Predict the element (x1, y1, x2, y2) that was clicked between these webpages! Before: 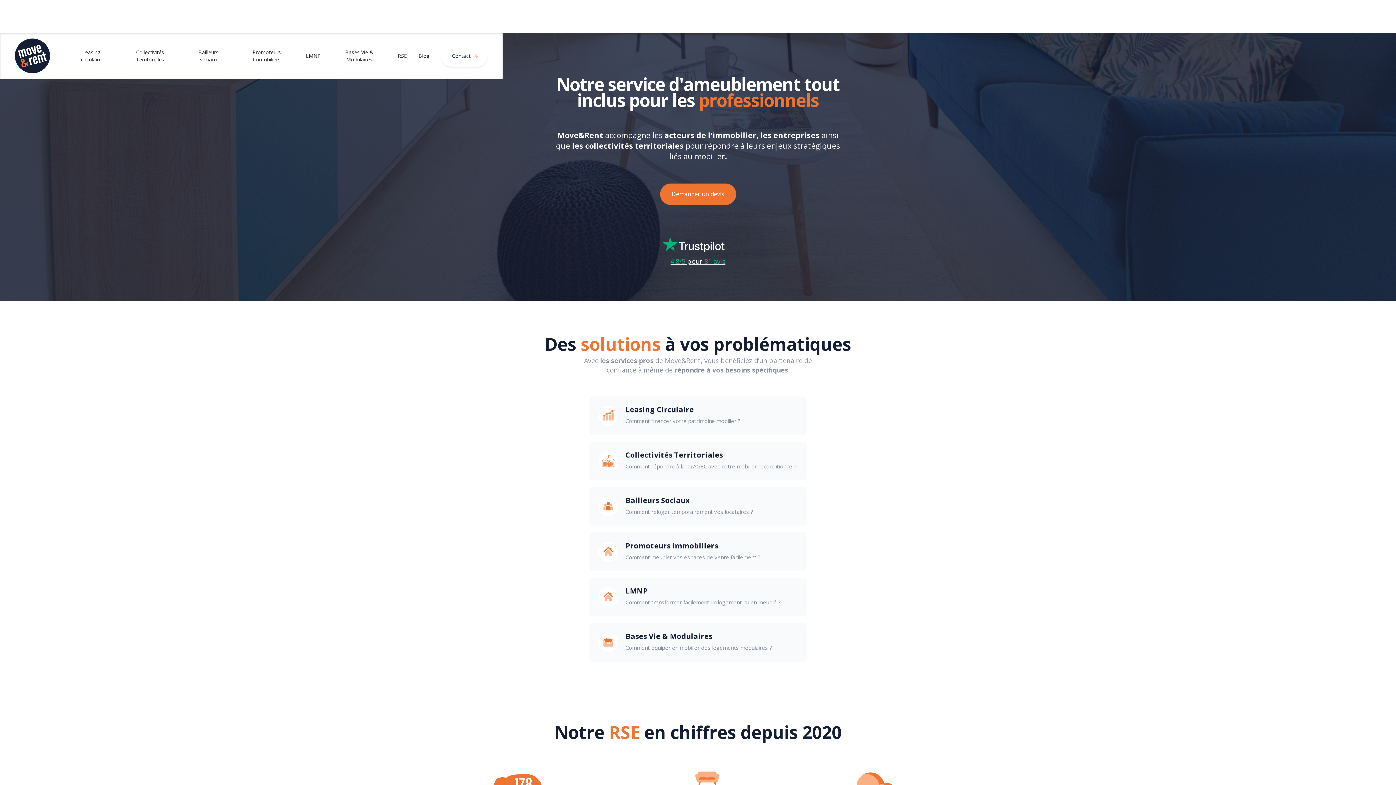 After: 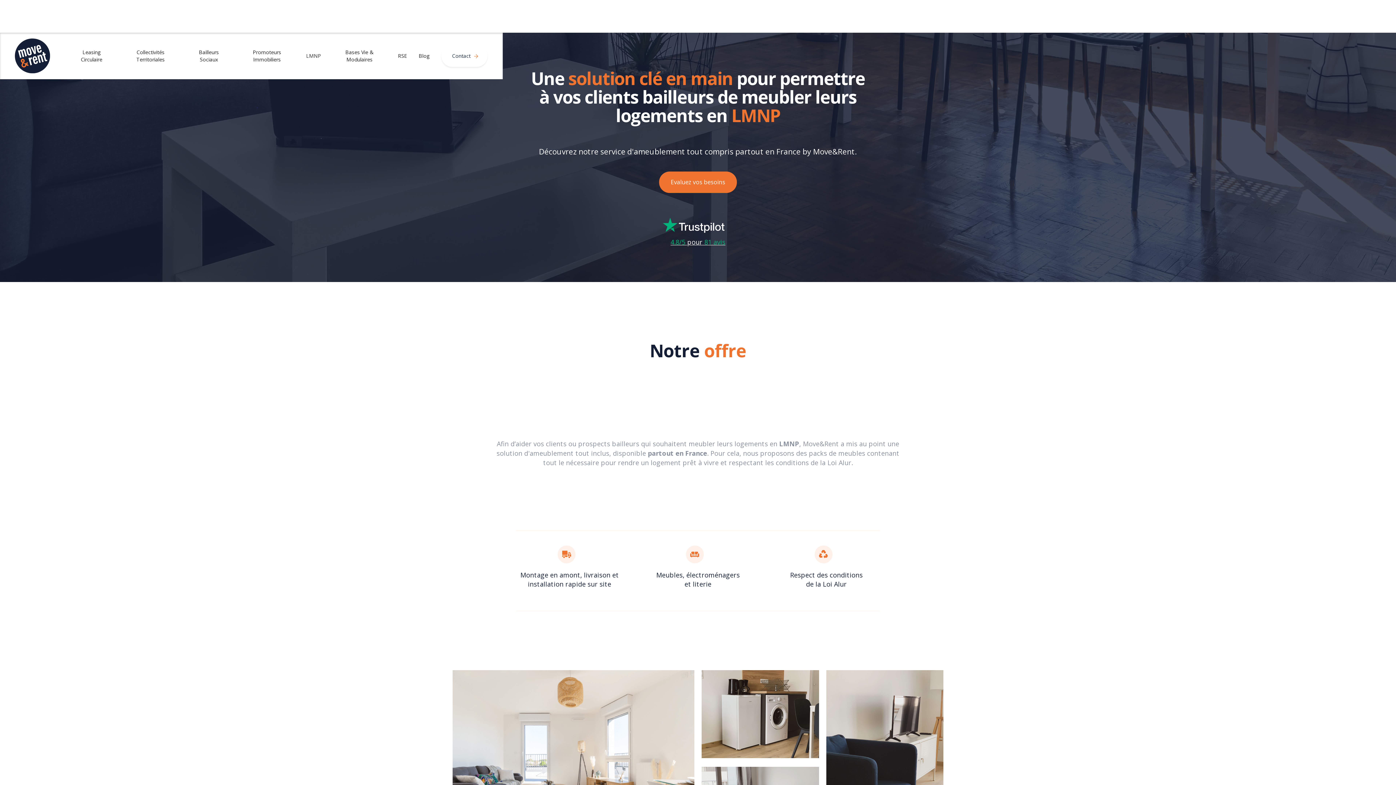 Action: bbox: (589, 578, 807, 616) label: LMNP

Comment transformer facilement un logement nu en meublé ?